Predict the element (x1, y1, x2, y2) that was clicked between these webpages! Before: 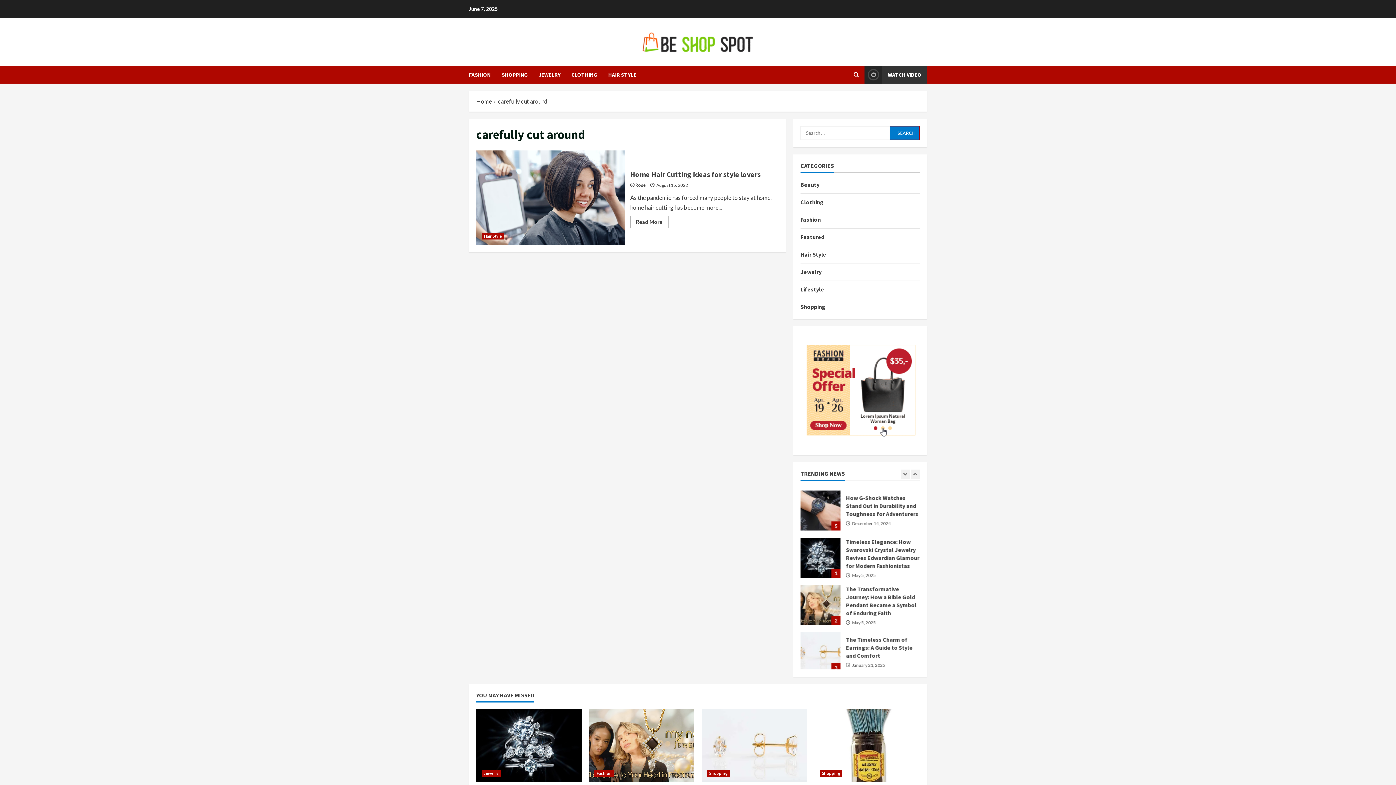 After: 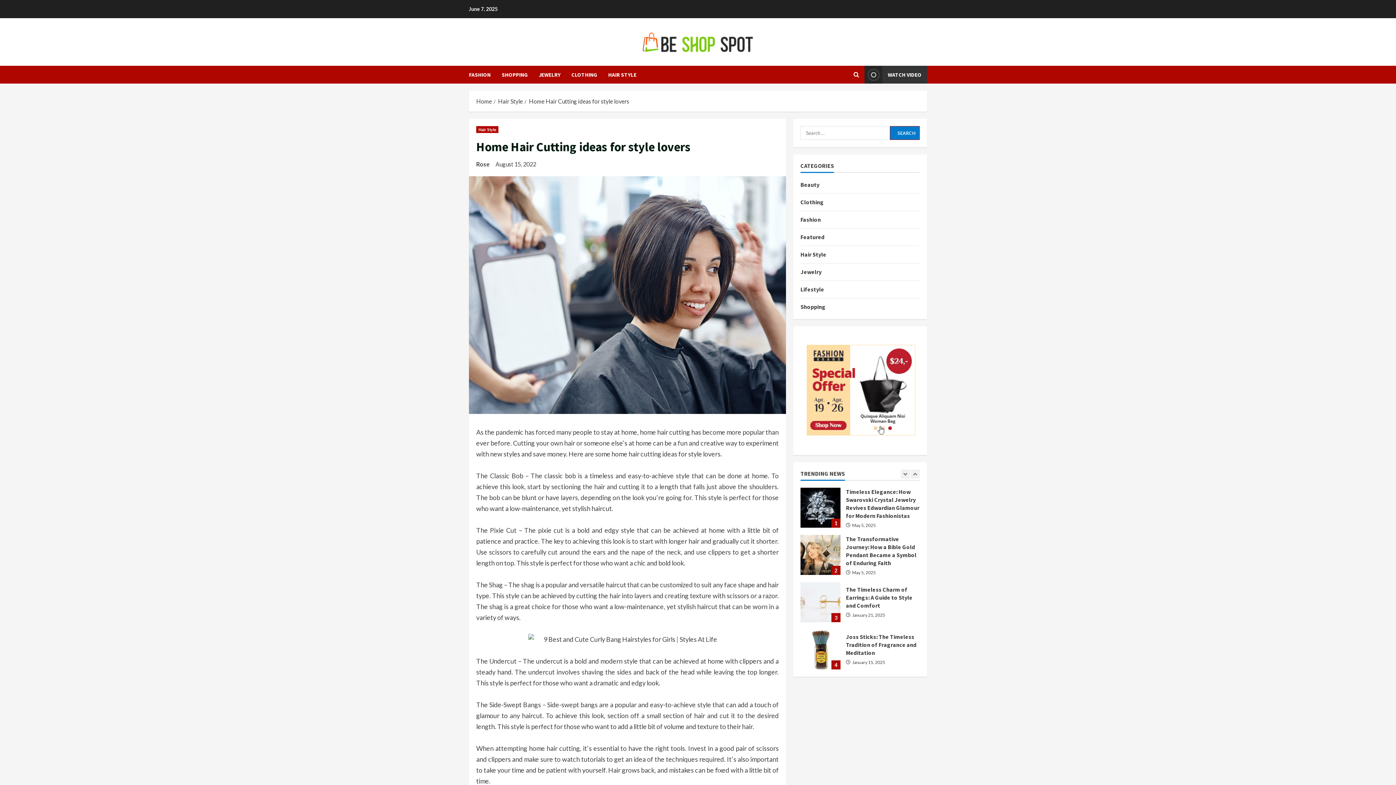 Action: label: Read more about Home Hair Cutting ideas for style lovers bbox: (630, 215, 668, 228)